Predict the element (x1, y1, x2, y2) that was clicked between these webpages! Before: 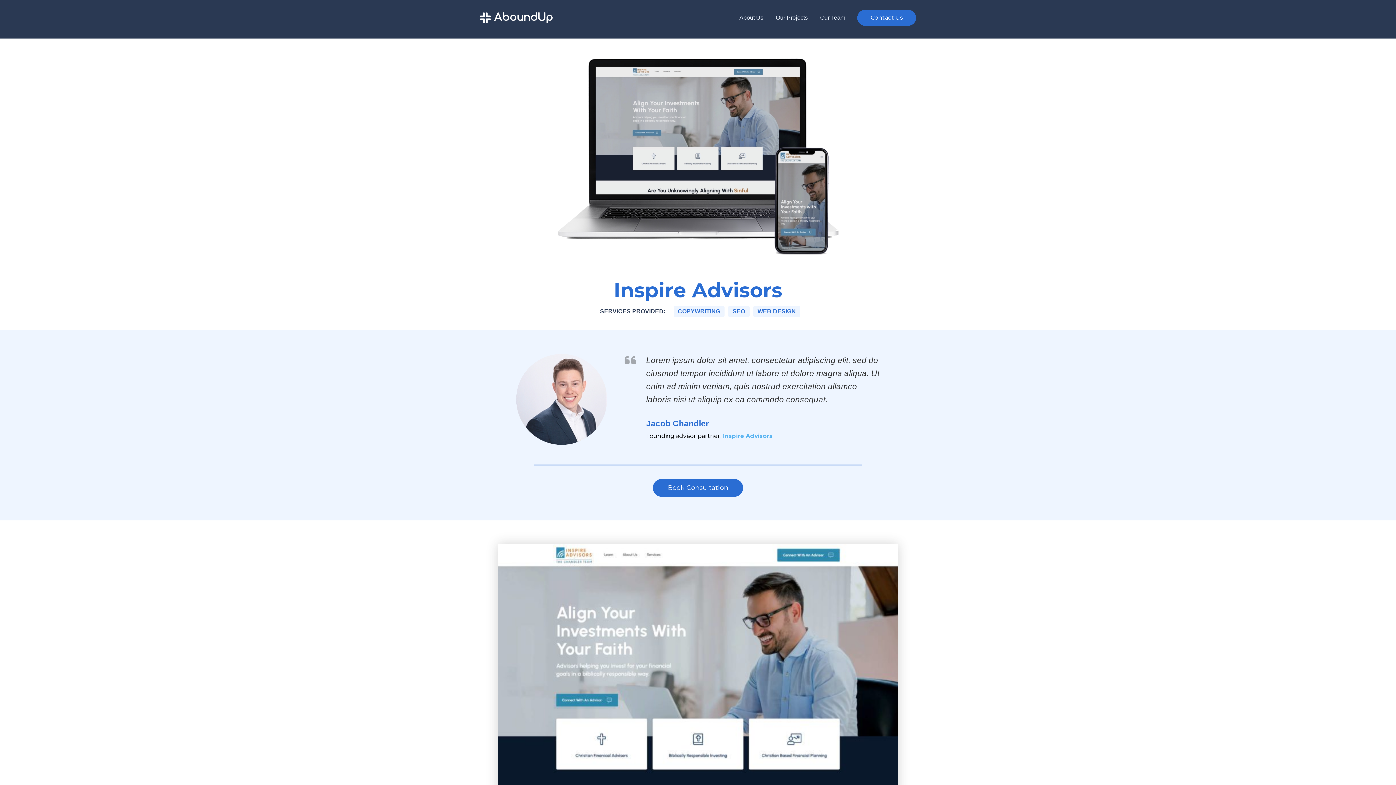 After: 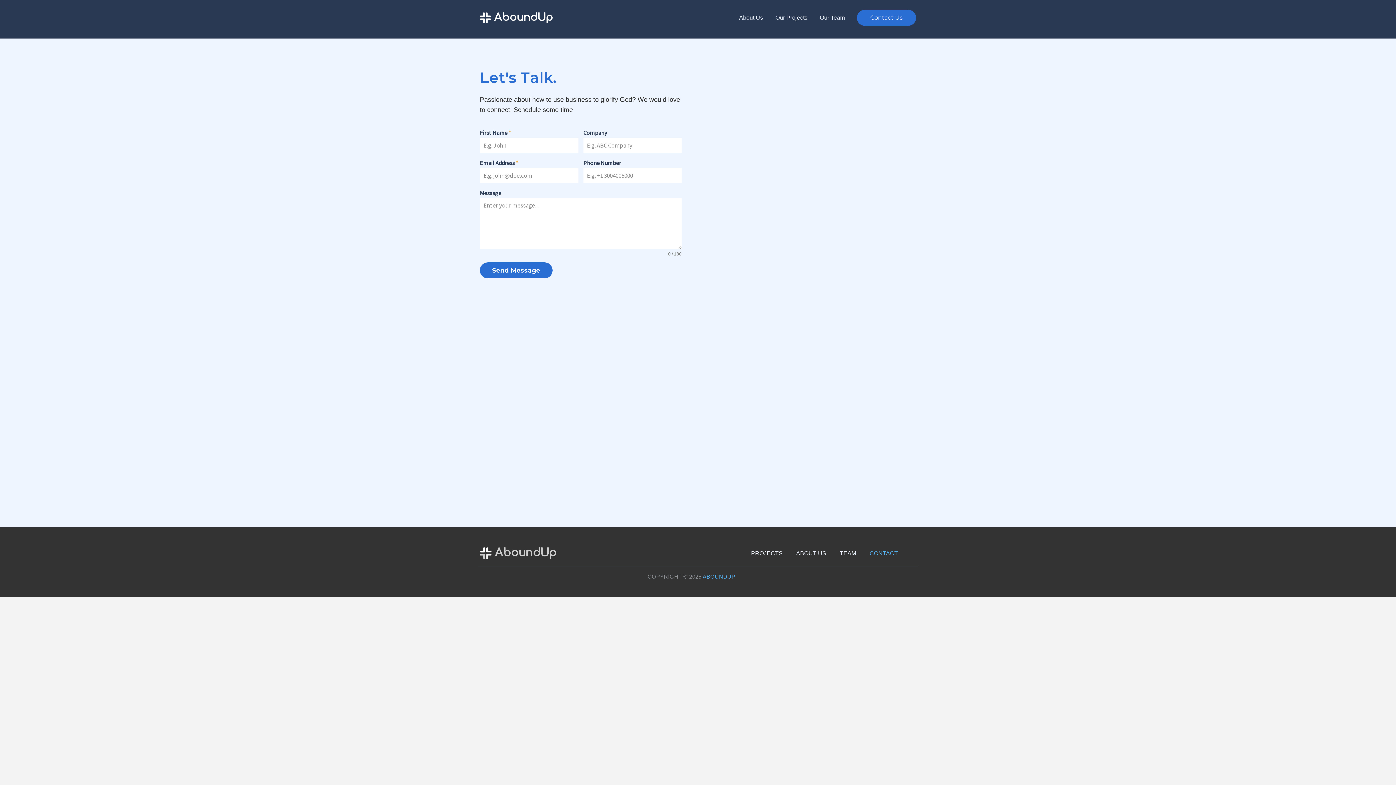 Action: label: Book Consultation bbox: (653, 479, 743, 496)